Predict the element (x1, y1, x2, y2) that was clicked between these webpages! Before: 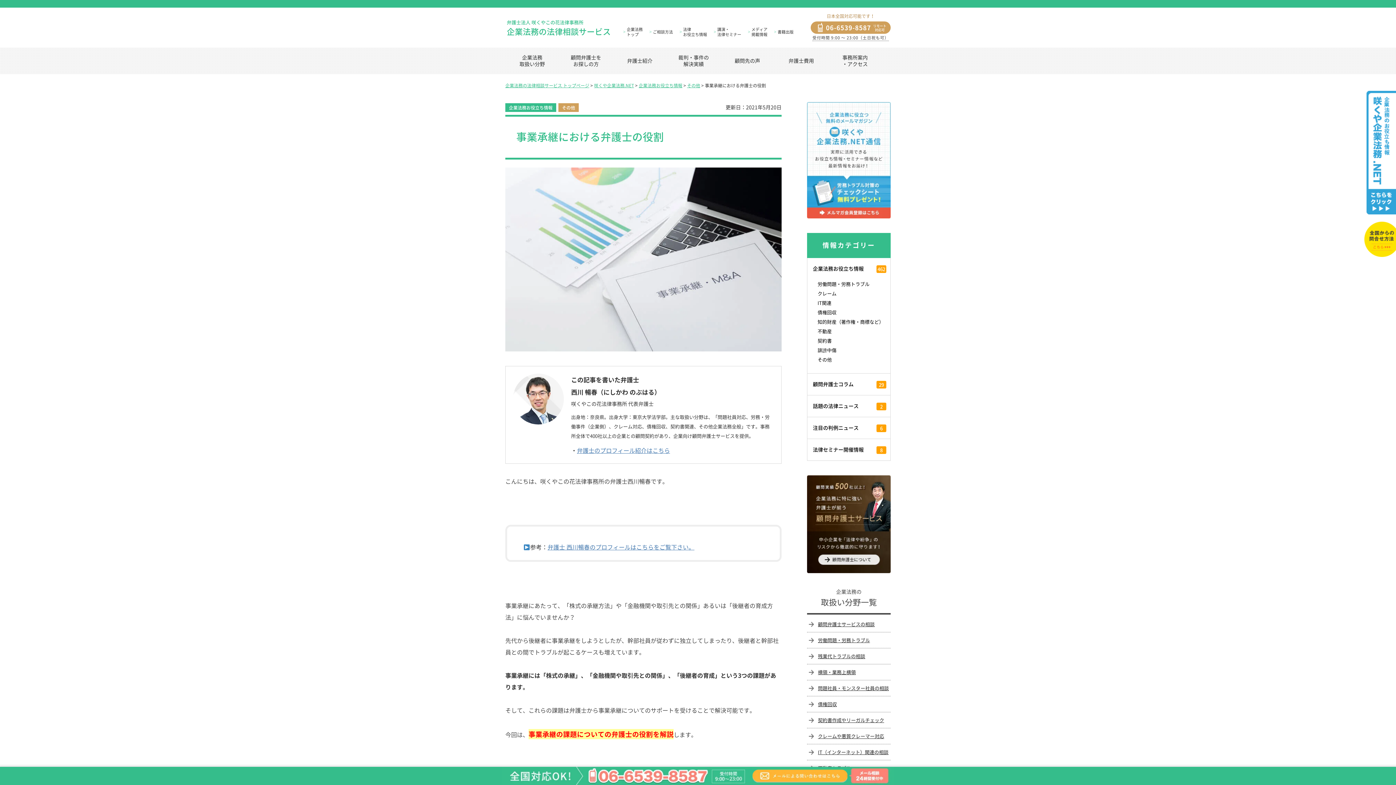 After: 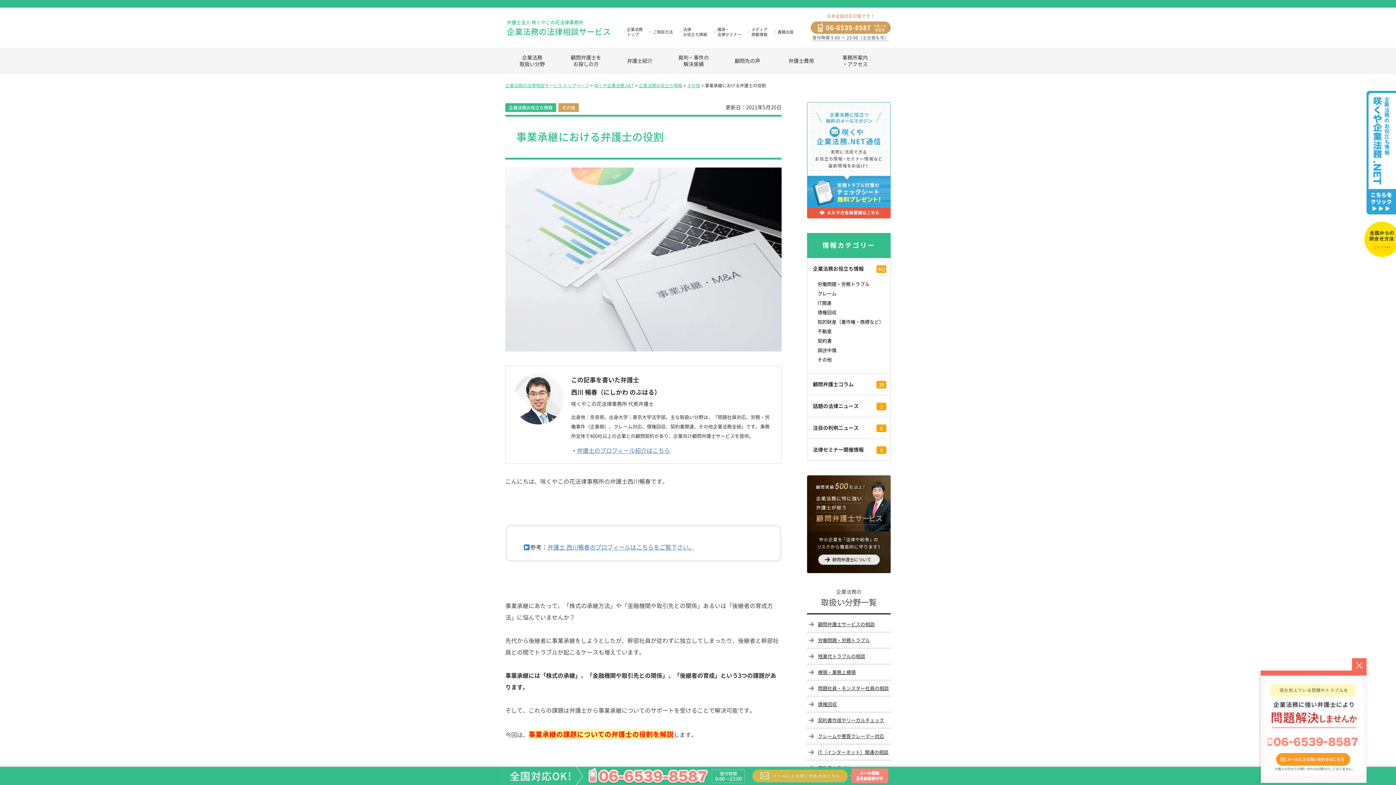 Action: bbox: (752, 769, 847, 782)